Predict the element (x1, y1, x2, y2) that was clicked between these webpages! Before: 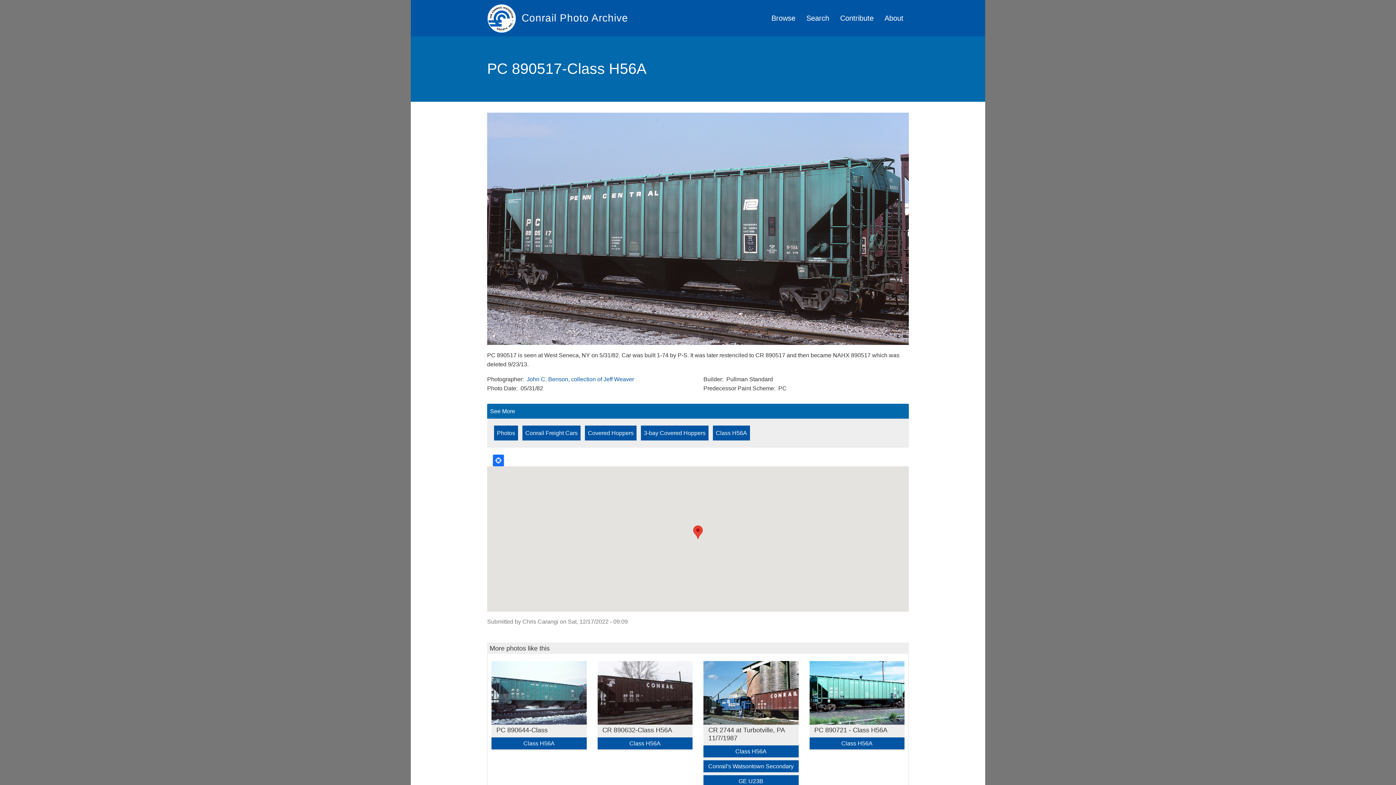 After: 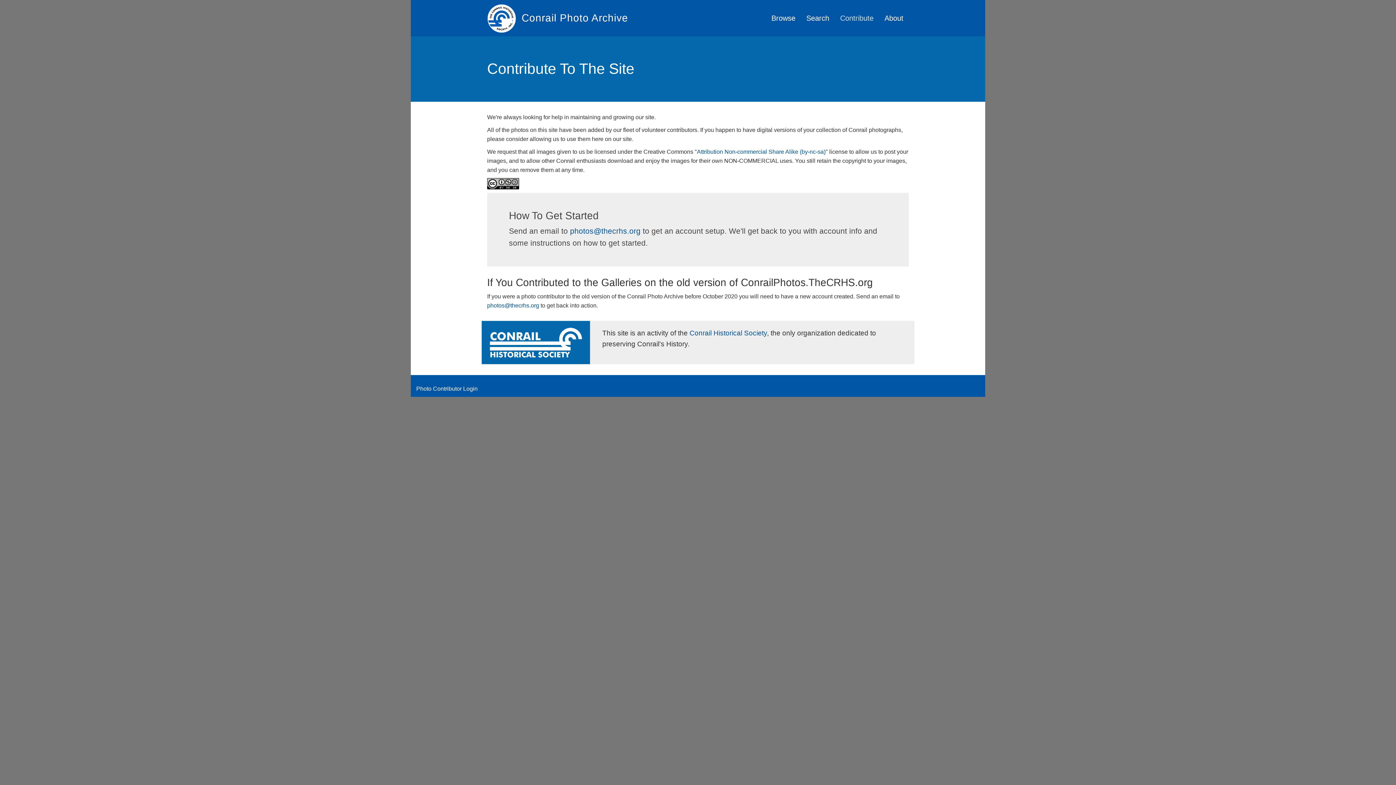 Action: label: Contribute bbox: (834, 0, 879, 36)